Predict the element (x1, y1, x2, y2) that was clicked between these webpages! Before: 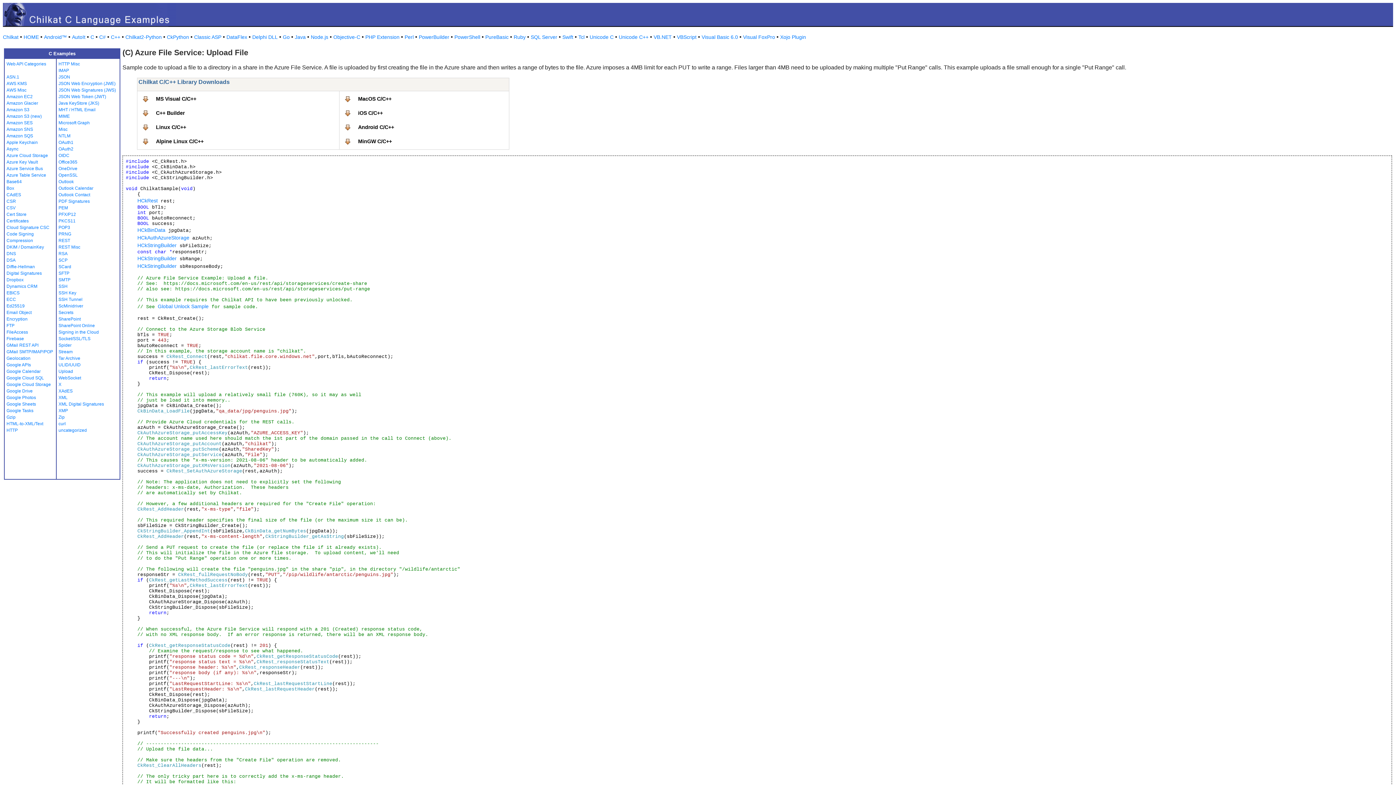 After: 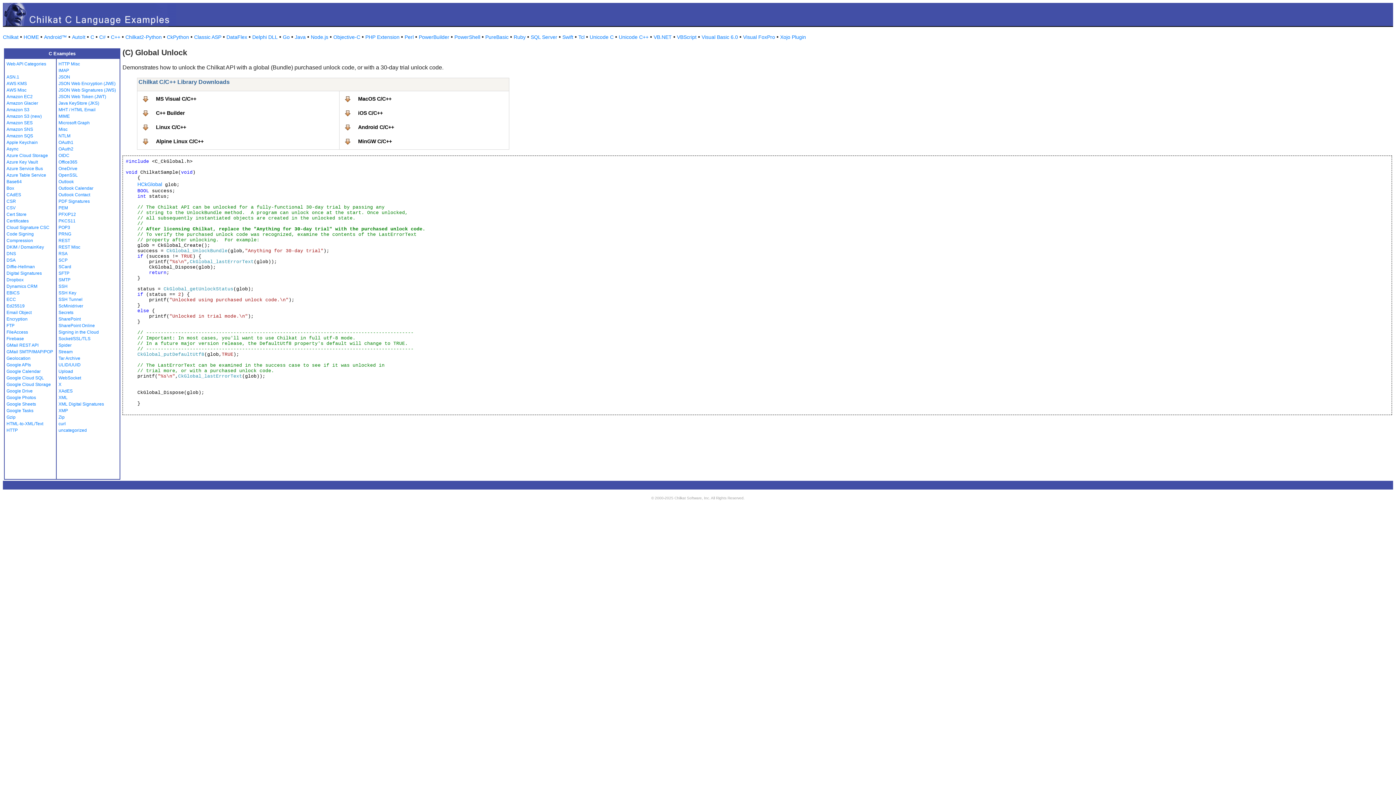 Action: label: Global Unlock Sample bbox: (157, 303, 208, 309)